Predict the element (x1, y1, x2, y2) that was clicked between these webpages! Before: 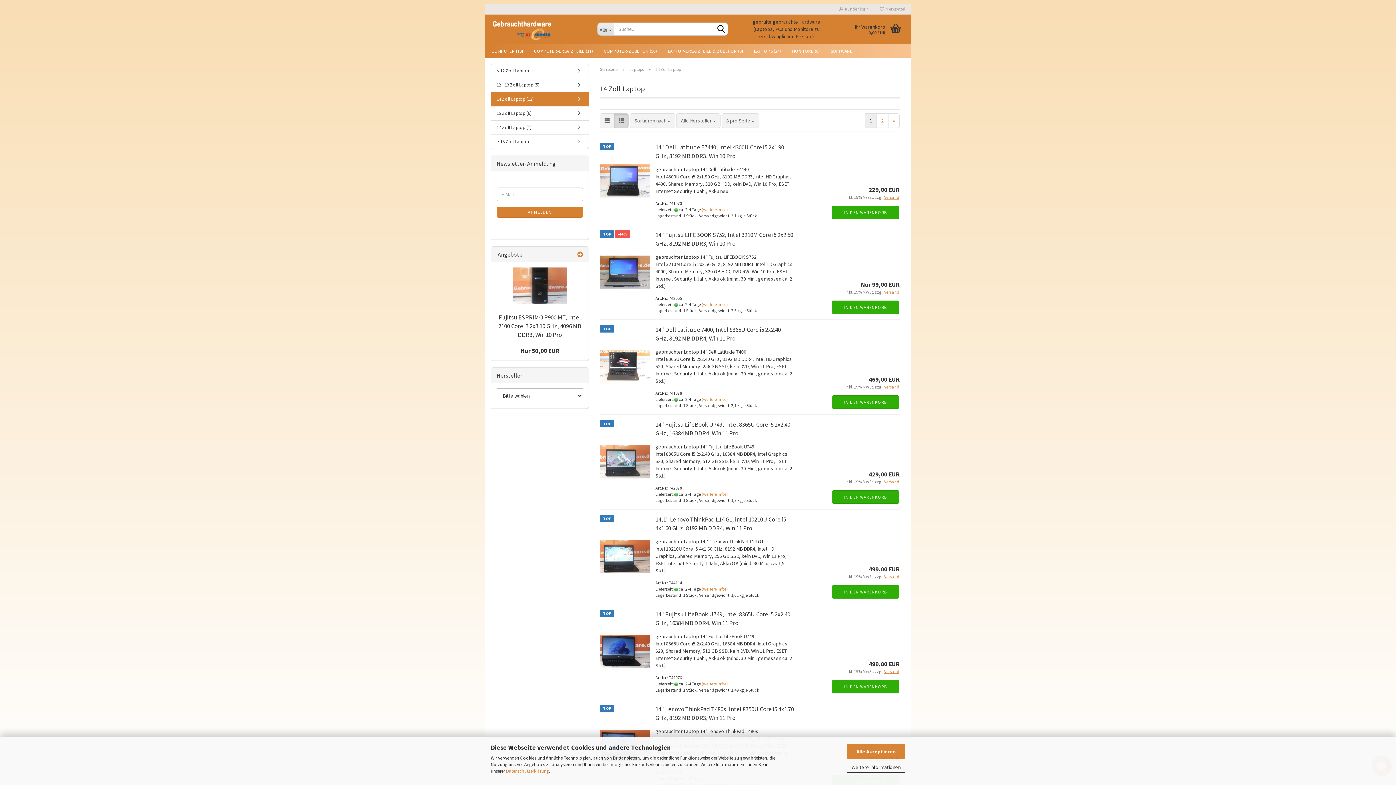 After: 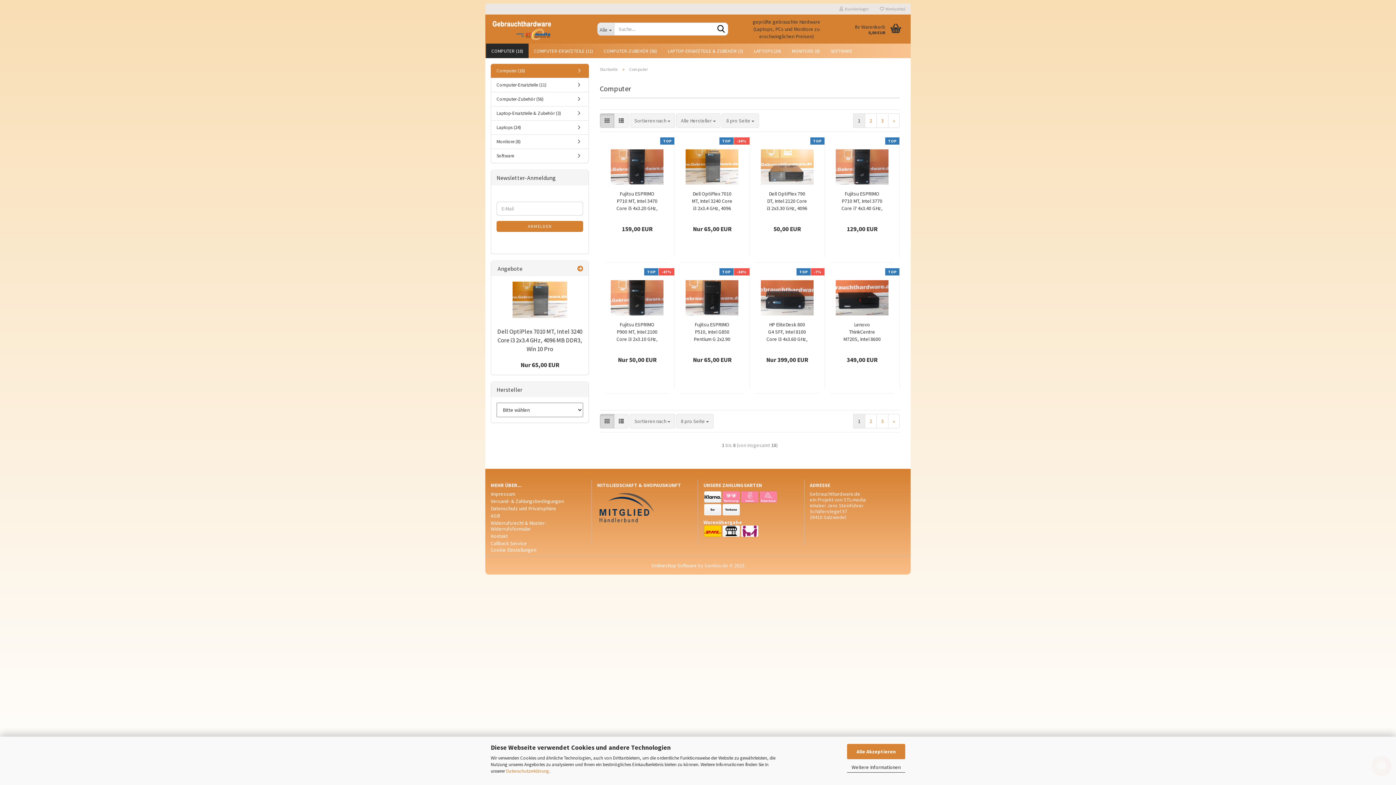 Action: bbox: (486, 43, 528, 58) label: COMPUTER (18)